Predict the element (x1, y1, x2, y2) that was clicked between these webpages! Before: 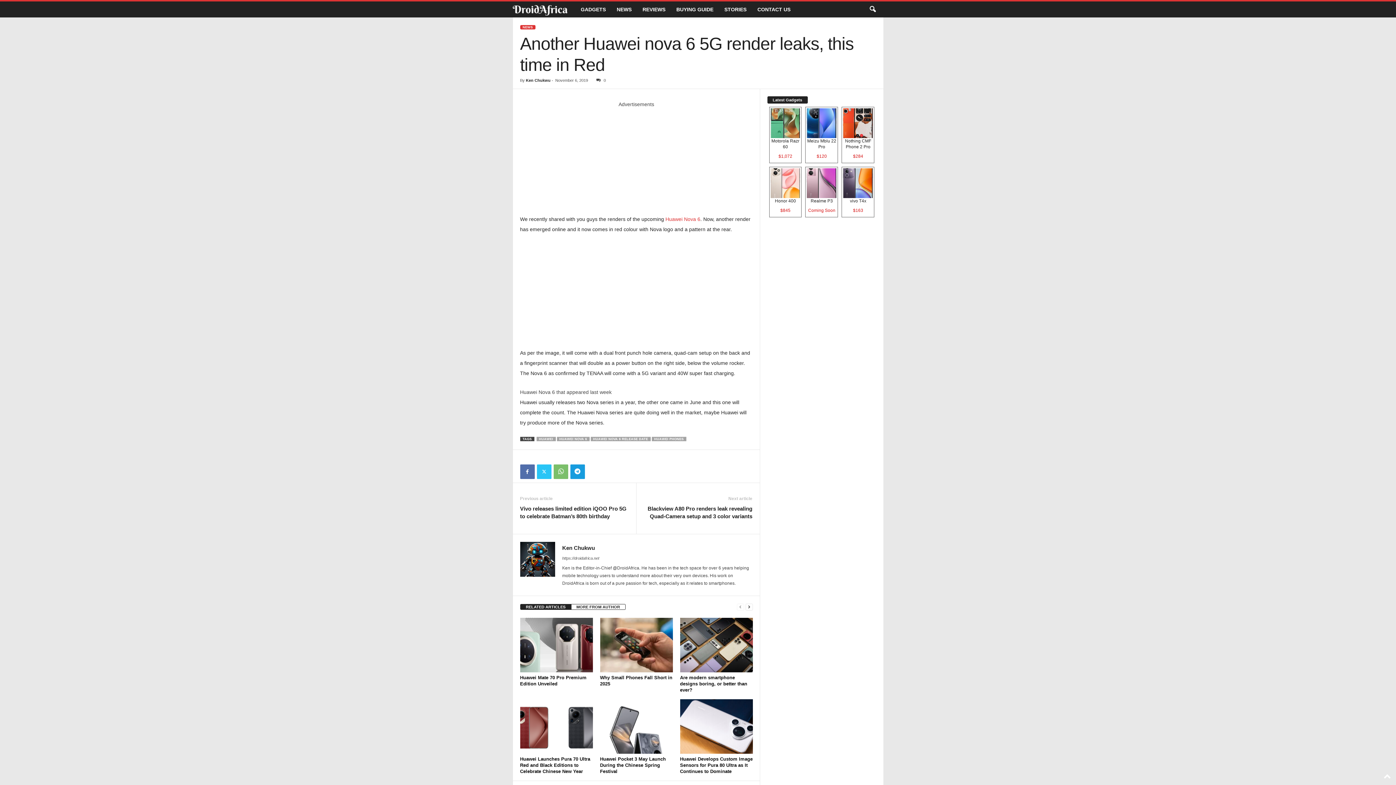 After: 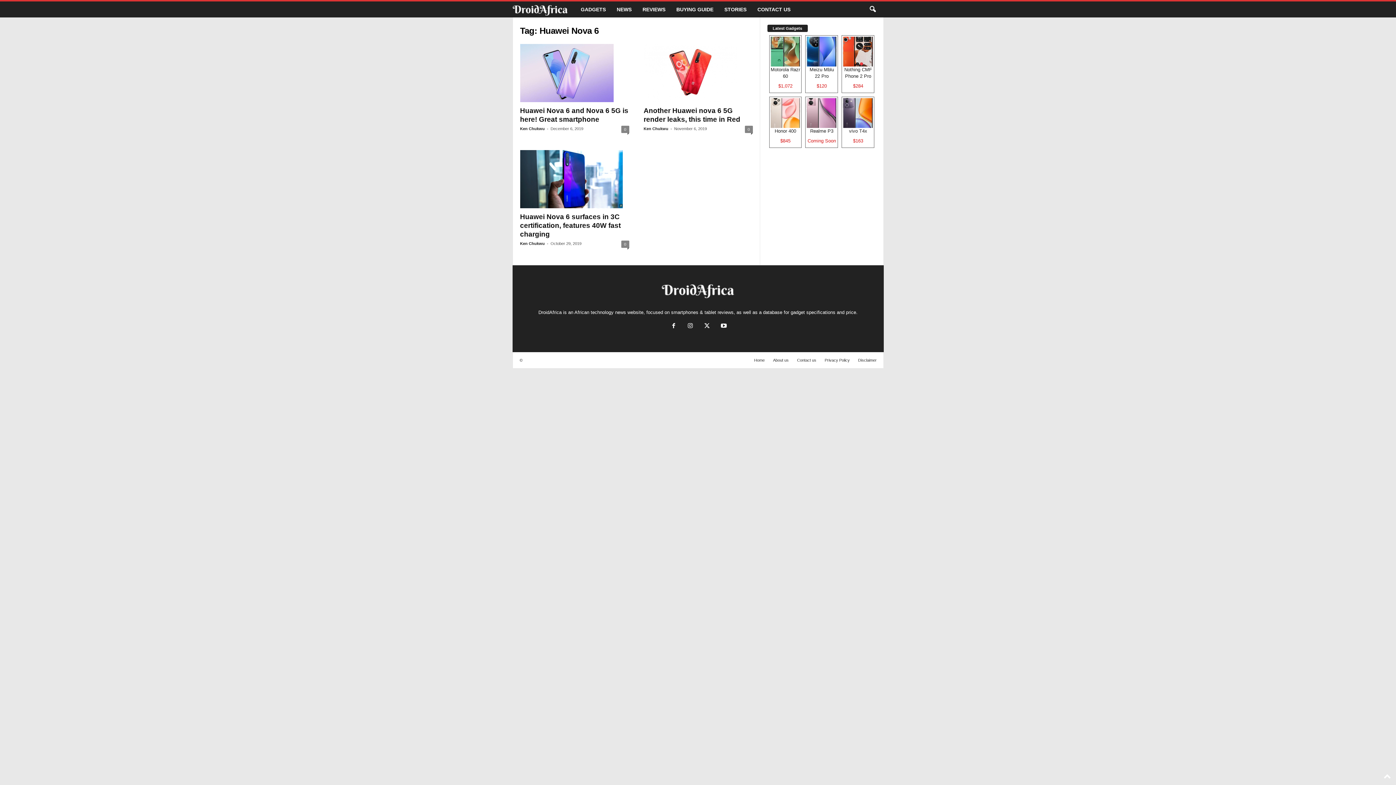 Action: label: HUAWEI NOVA 6 bbox: (556, 437, 589, 441)